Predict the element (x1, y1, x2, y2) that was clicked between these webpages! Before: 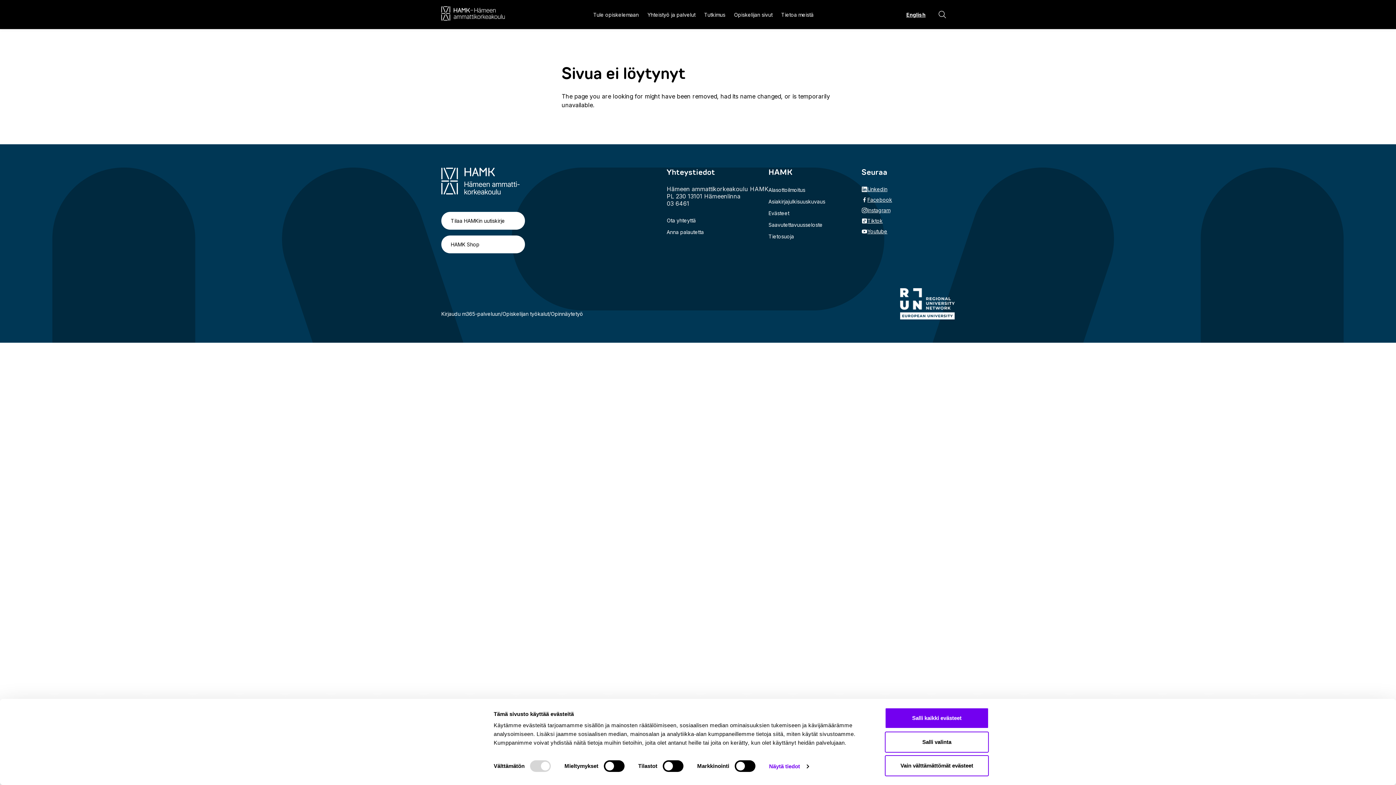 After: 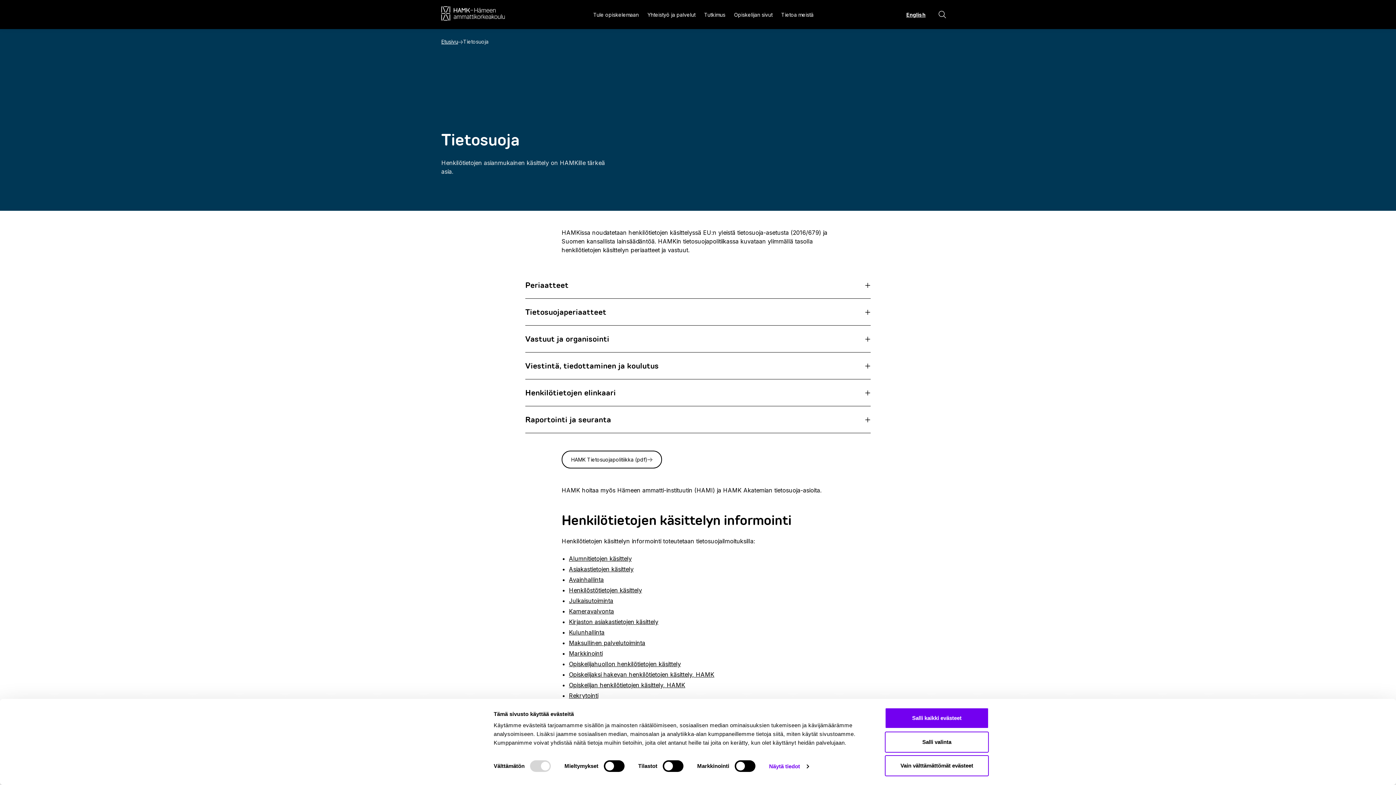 Action: label: Tietosuoja bbox: (768, 233, 794, 239)